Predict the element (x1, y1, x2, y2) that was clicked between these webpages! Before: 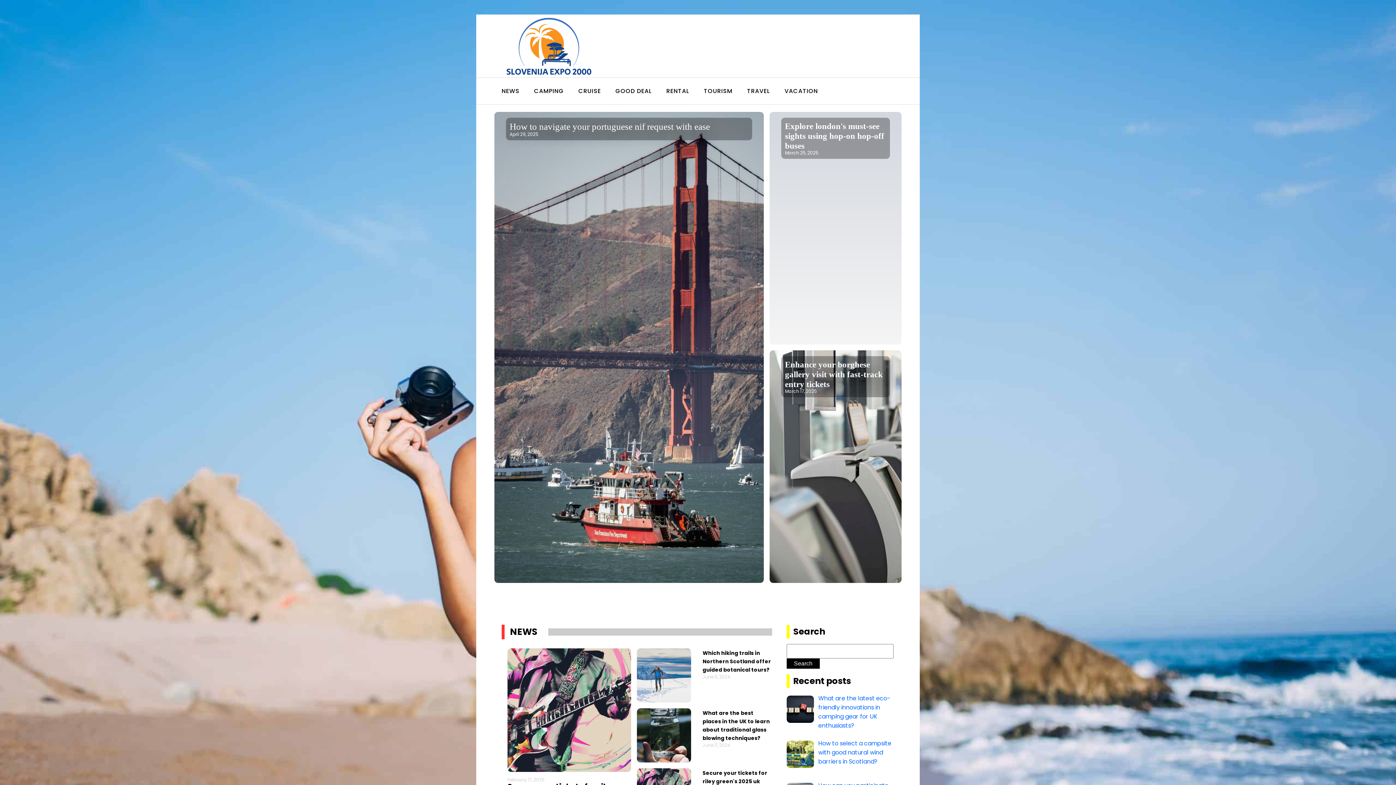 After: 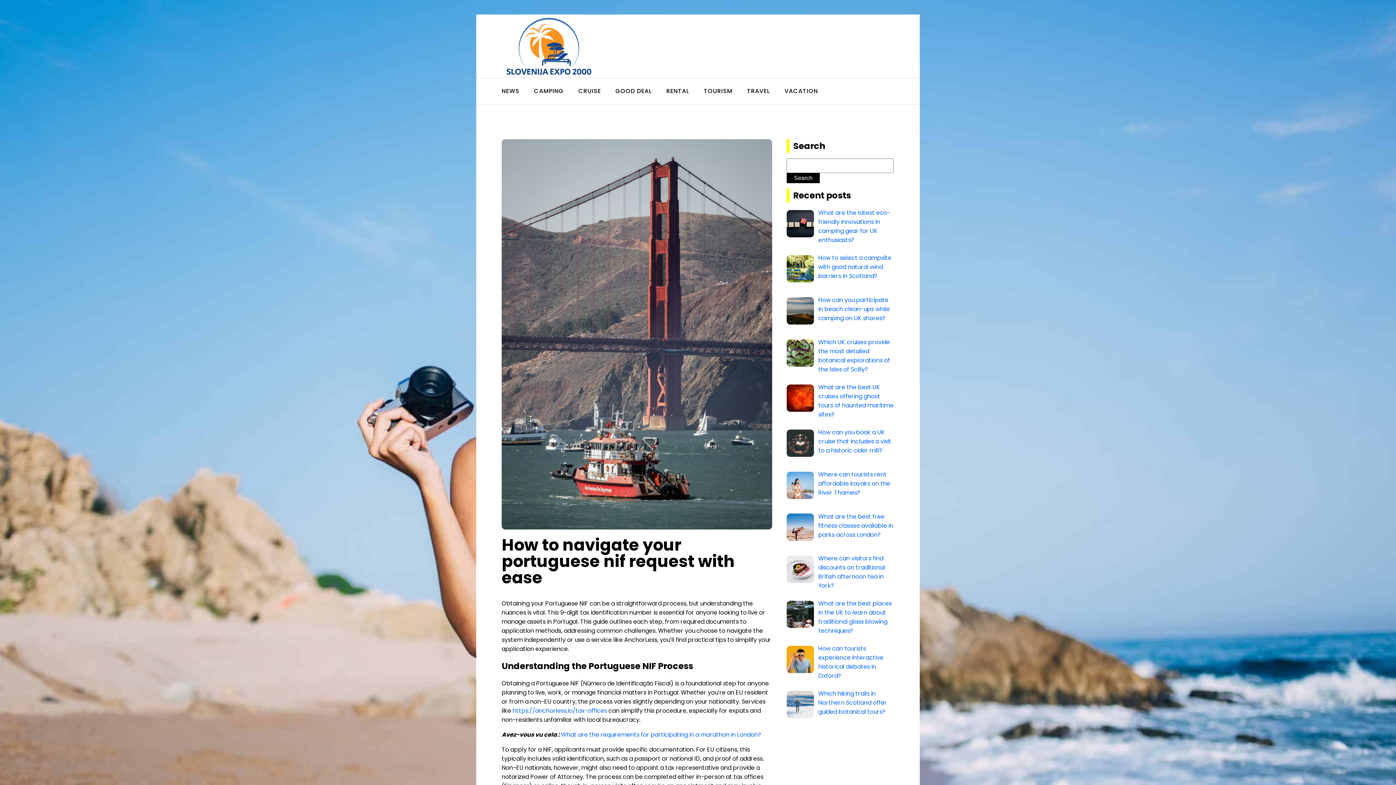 Action: bbox: (509, 121, 710, 131) label: How to navigate your portuguese nif request with ease